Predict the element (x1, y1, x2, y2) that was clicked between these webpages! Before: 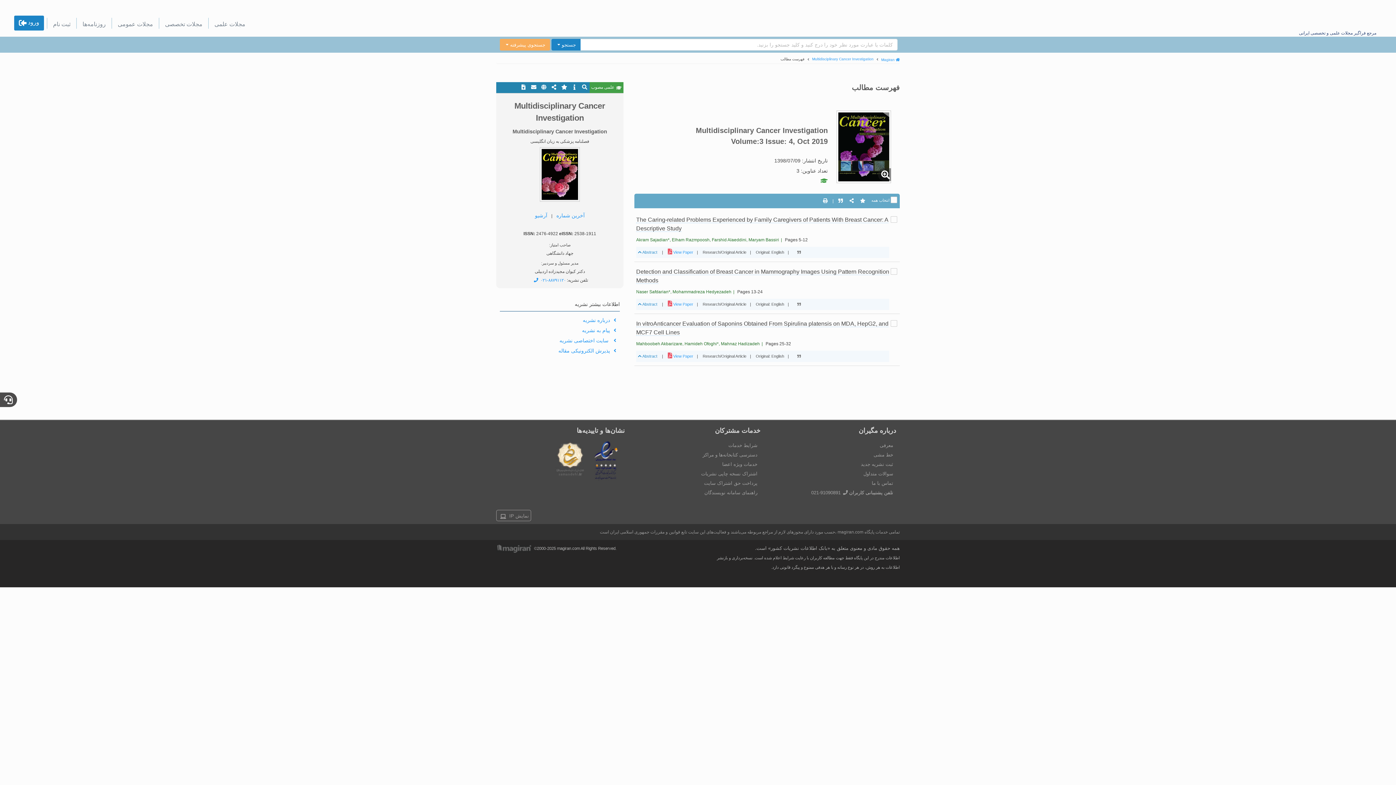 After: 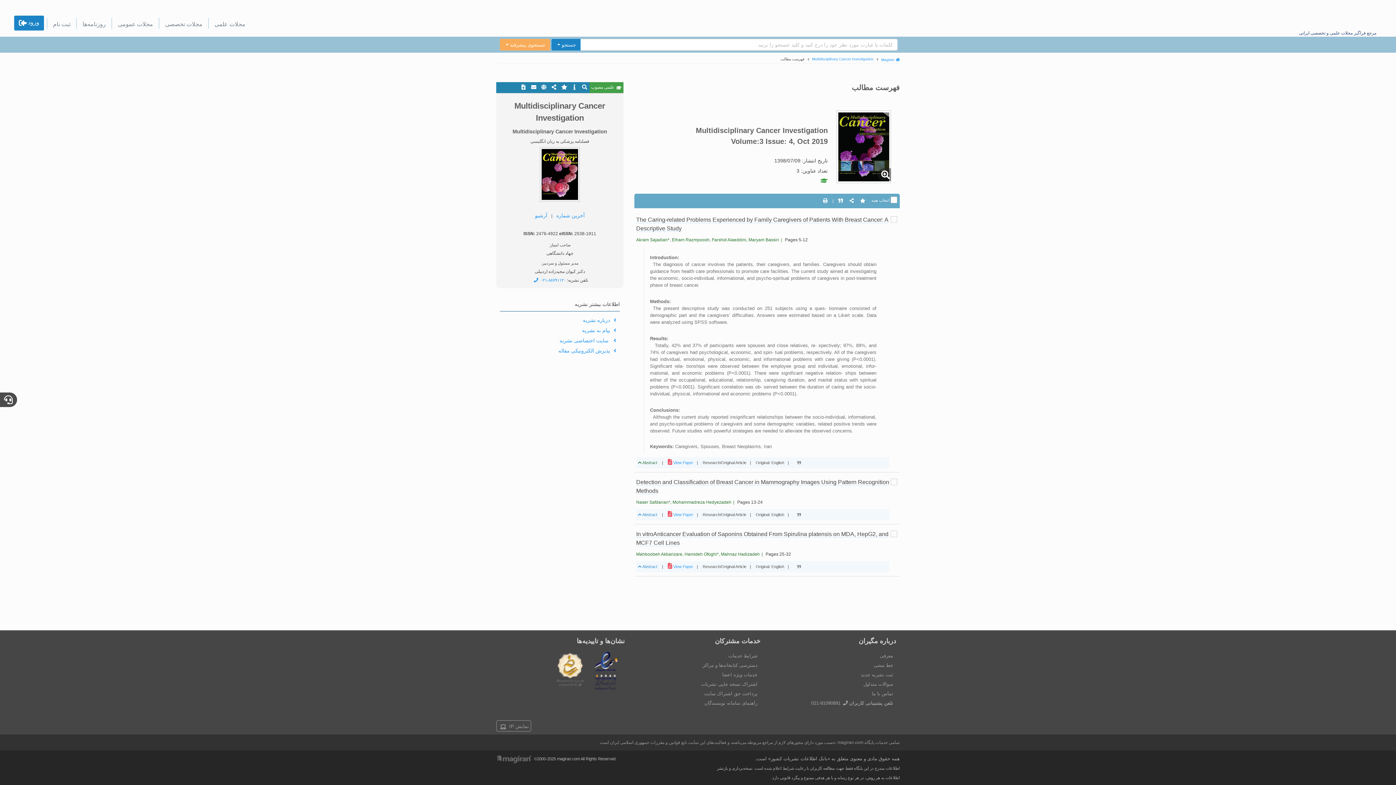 Action: label:  Abstract bbox: (638, 250, 657, 254)